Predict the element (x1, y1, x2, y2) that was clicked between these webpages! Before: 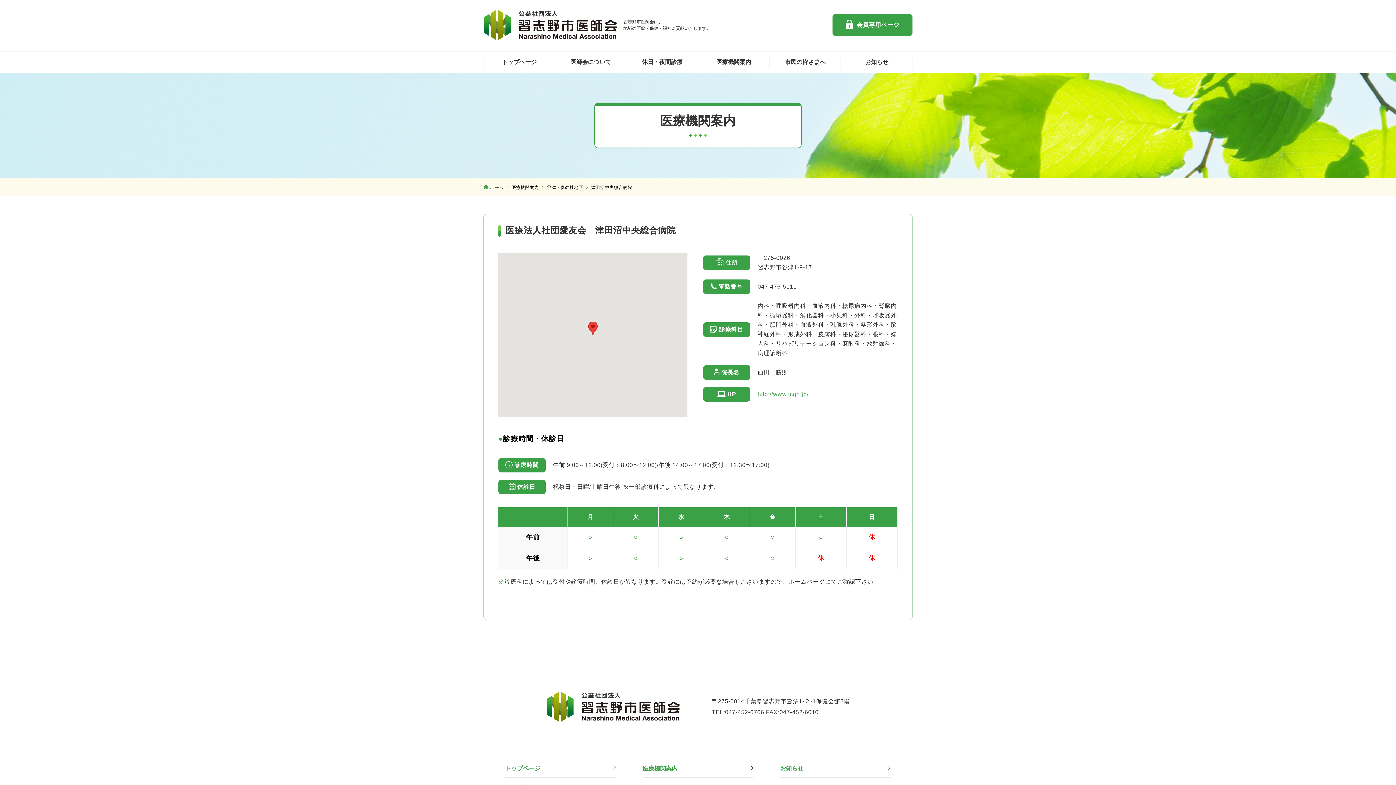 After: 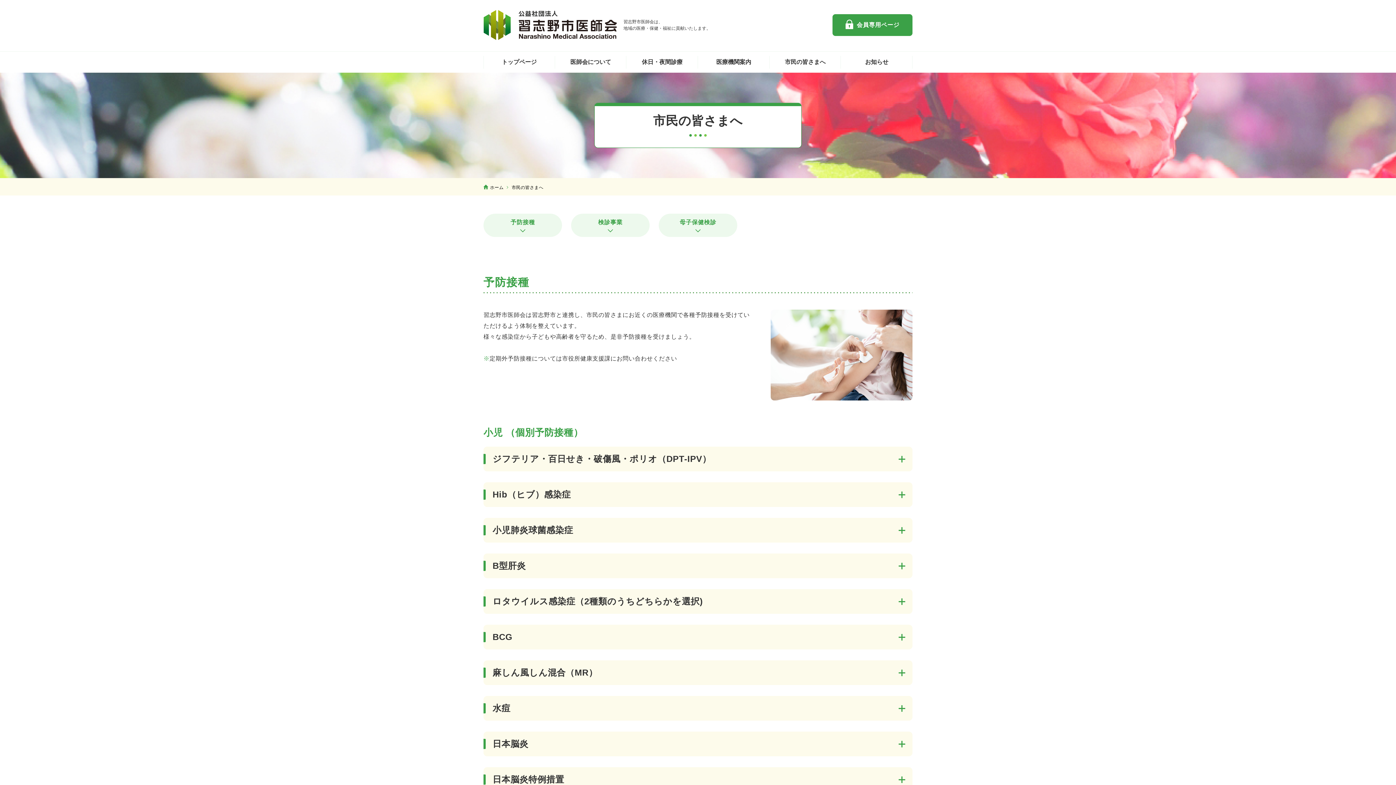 Action: bbox: (769, 51, 841, 72) label: 市民の皆さまへ